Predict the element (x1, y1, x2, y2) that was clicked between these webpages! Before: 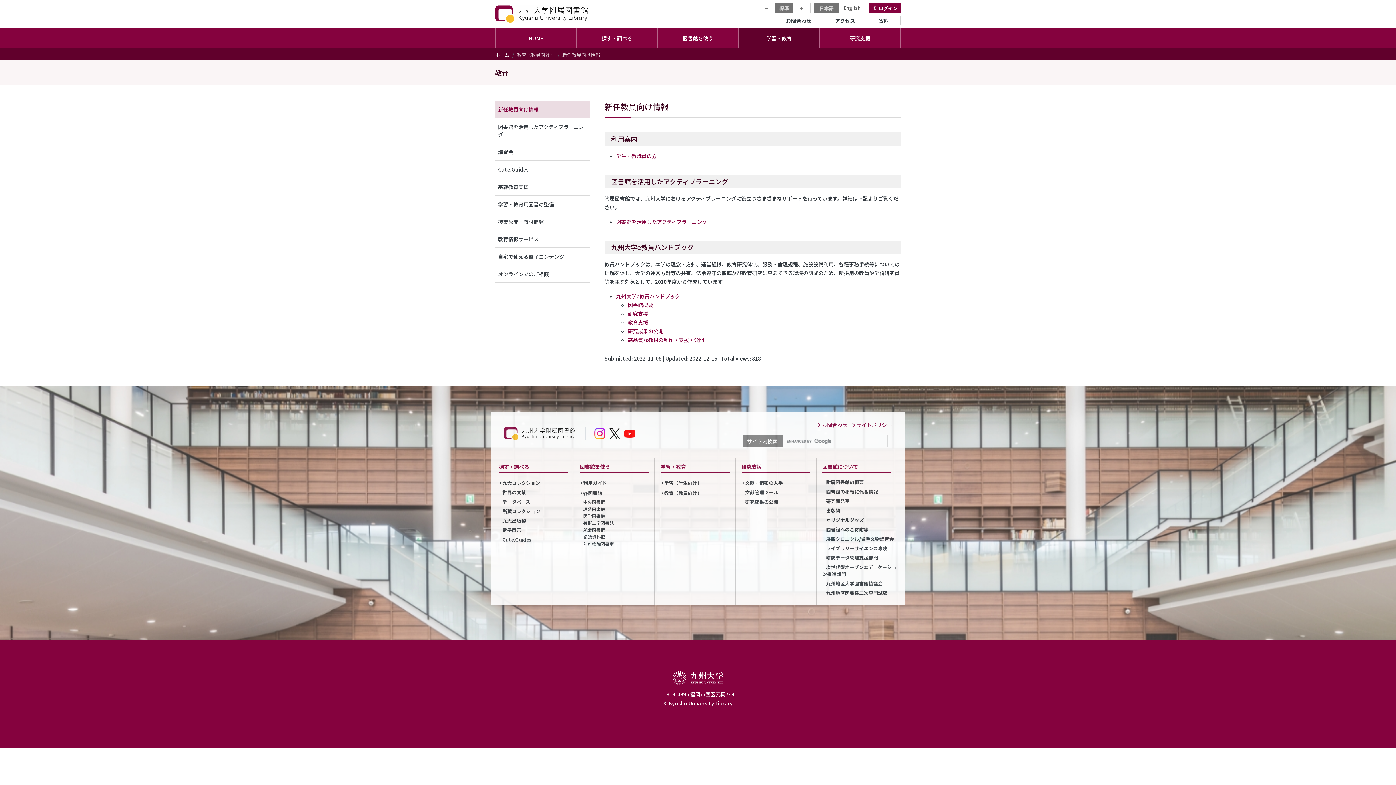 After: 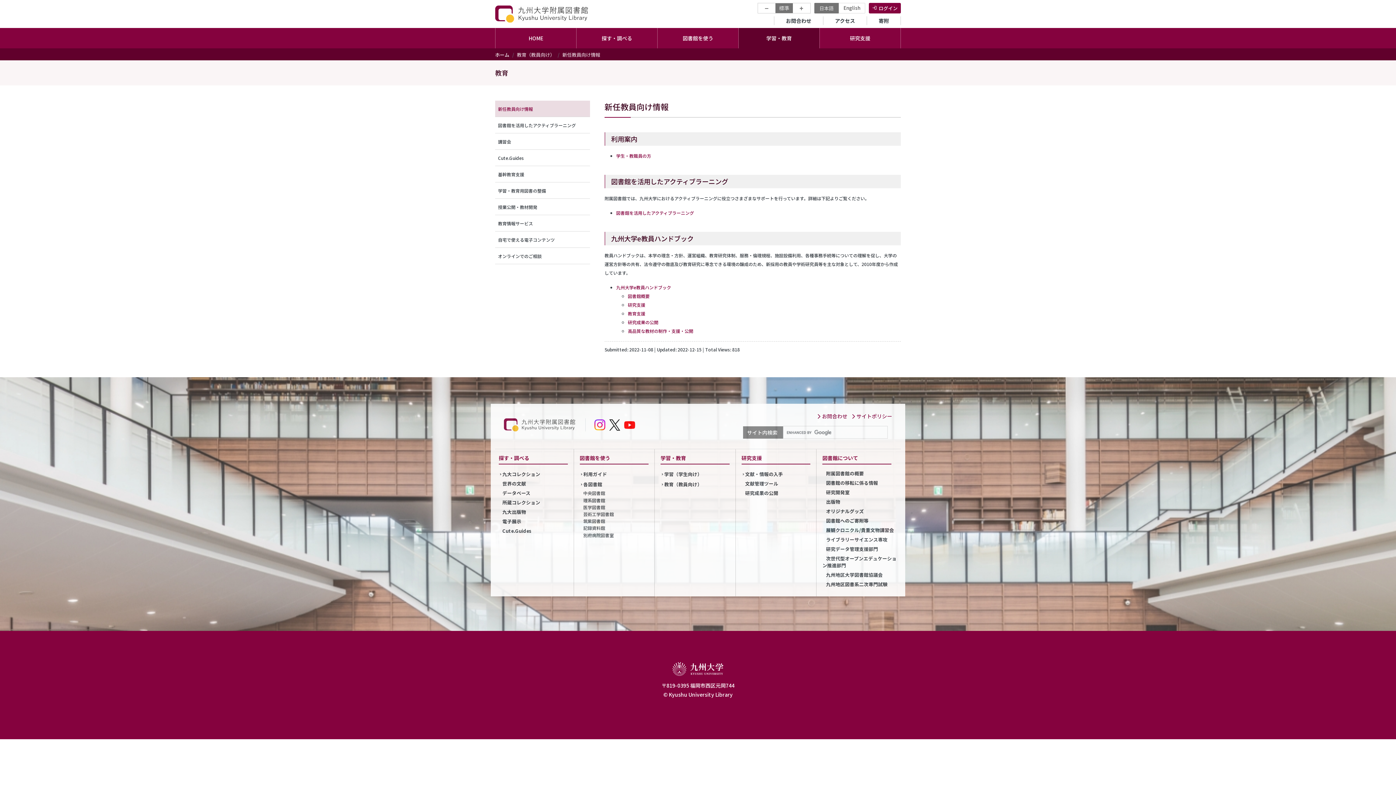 Action: label: − bbox: (758, 3, 775, 13)